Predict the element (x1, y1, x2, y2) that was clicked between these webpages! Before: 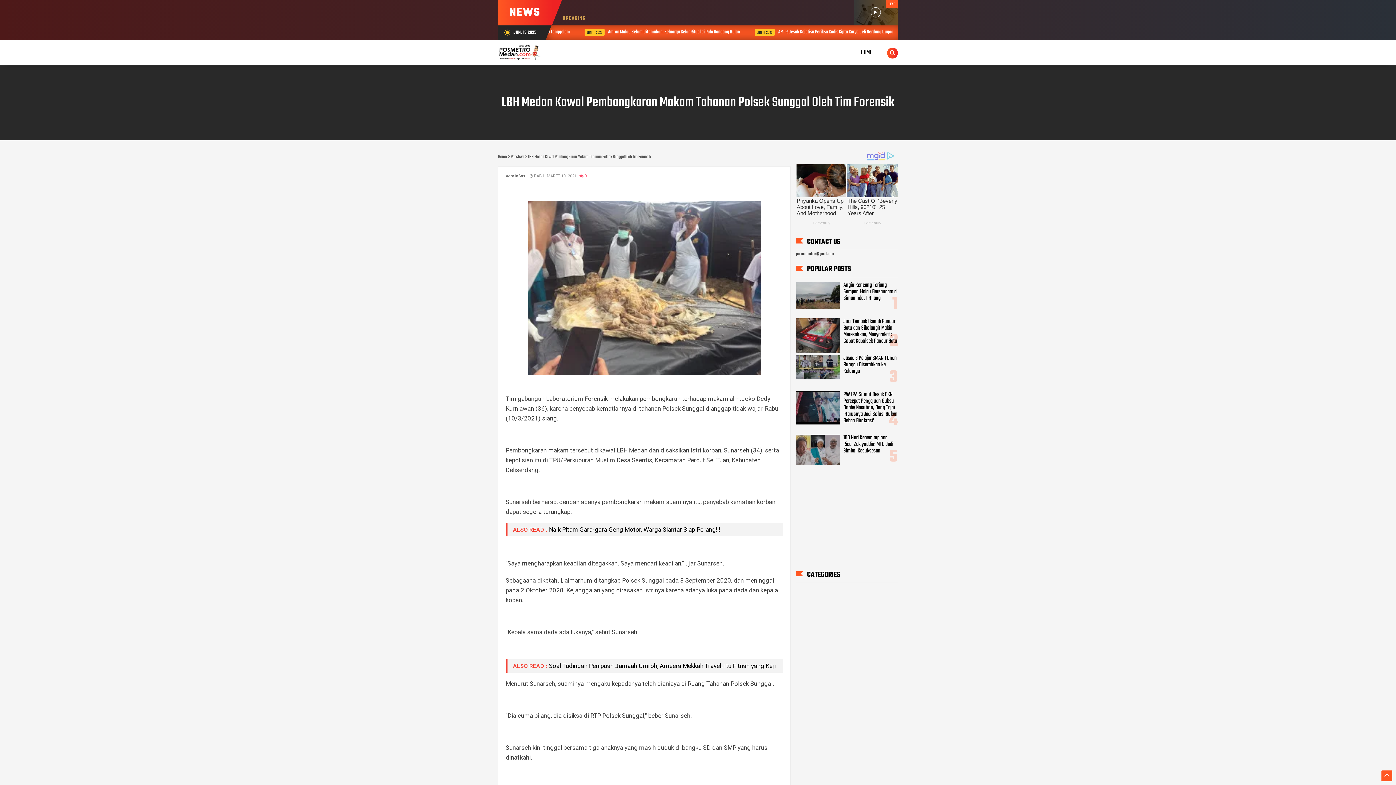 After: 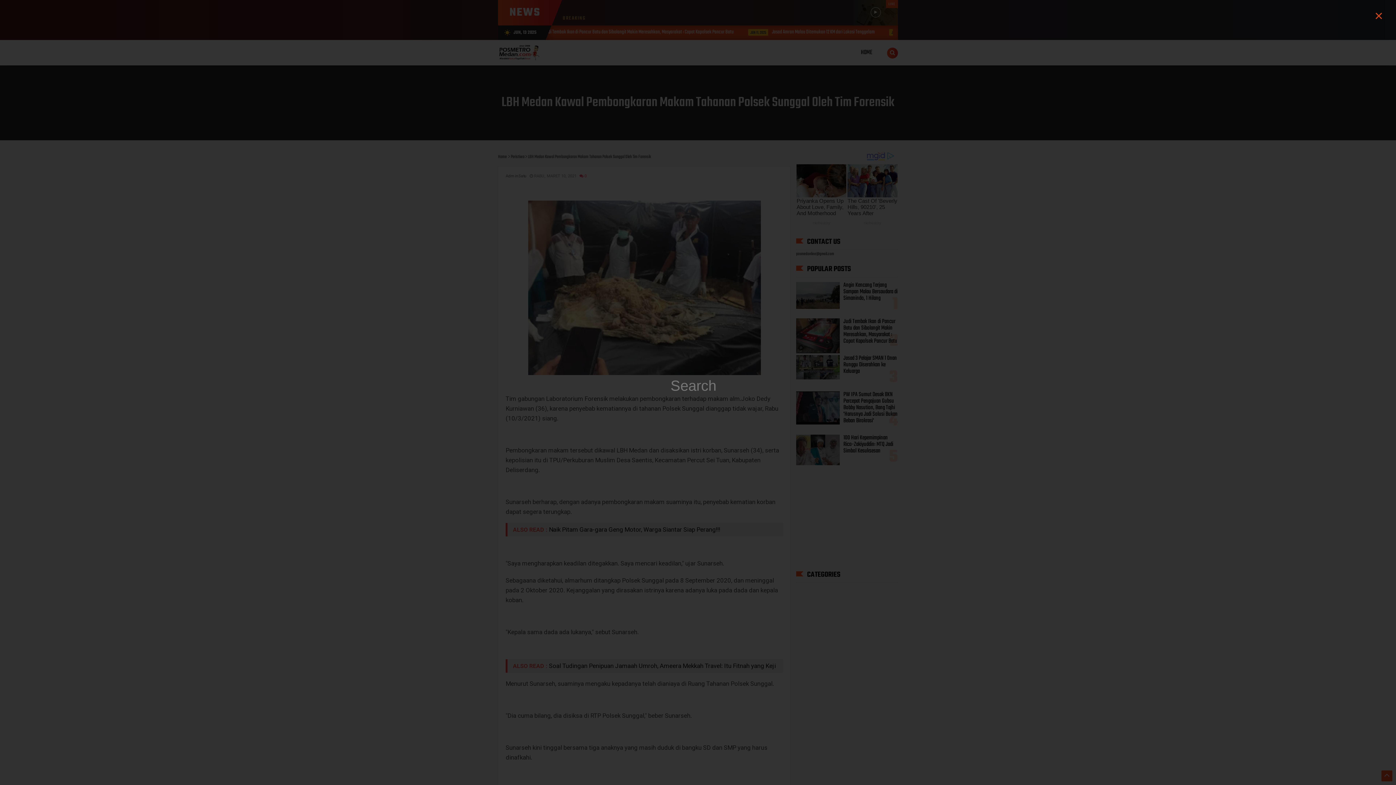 Action: bbox: (887, 47, 898, 58)